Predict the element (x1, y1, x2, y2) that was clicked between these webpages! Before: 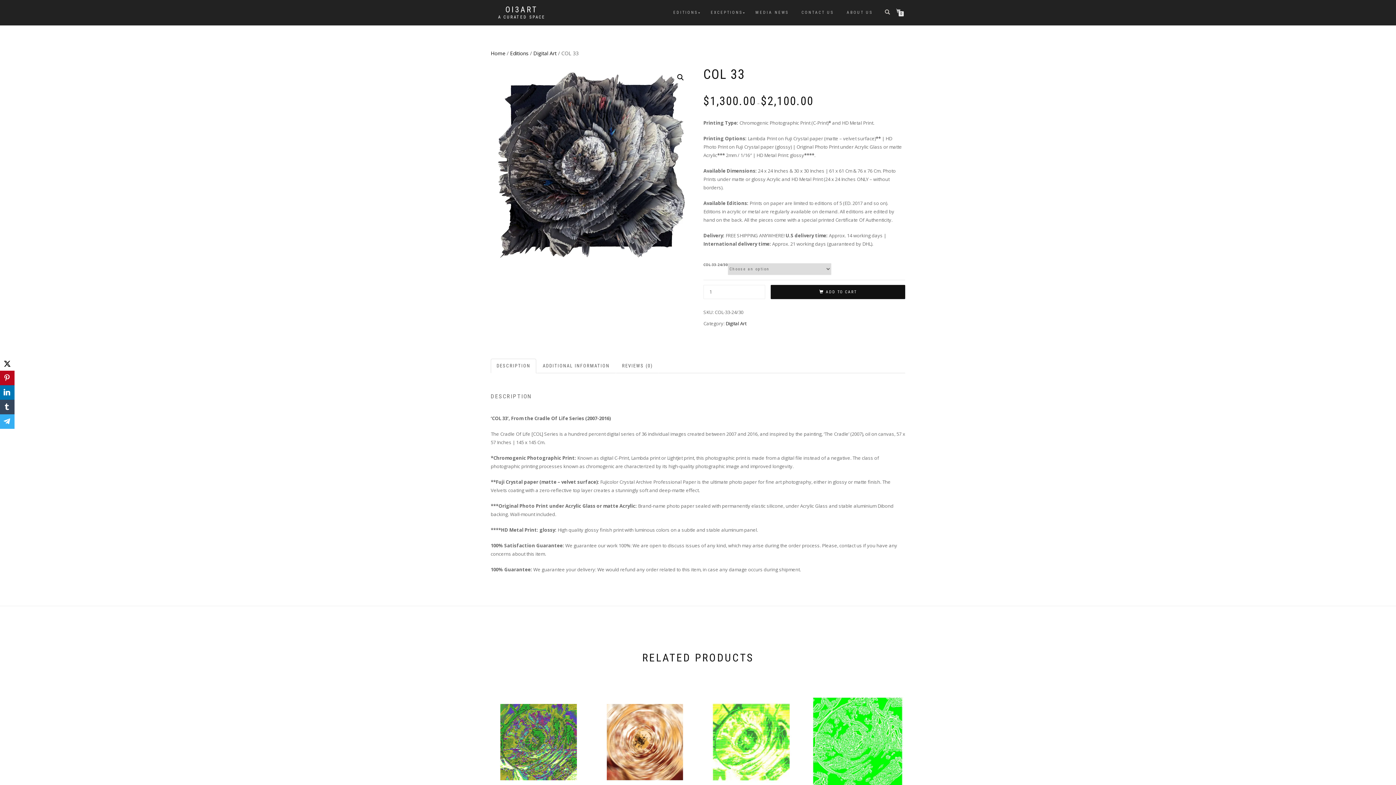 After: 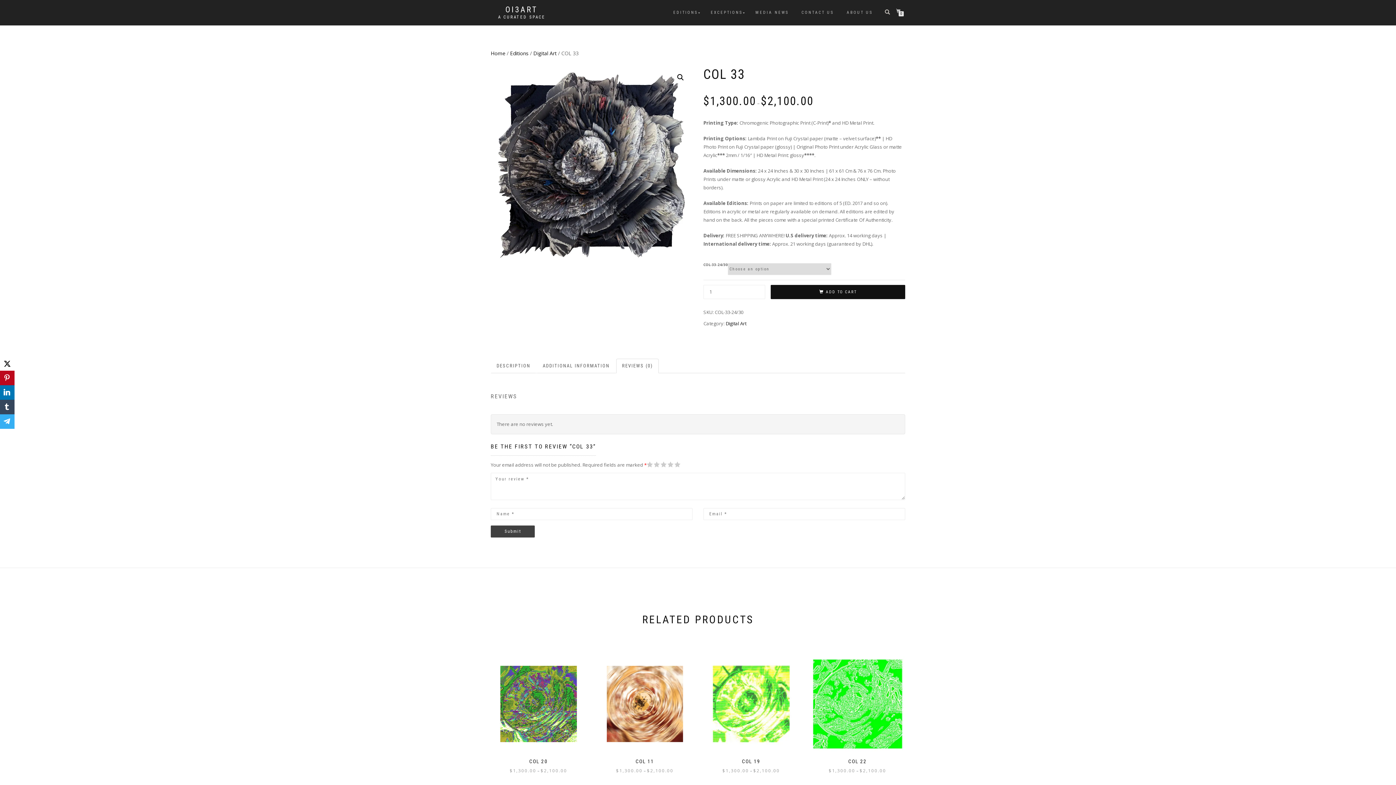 Action: label: REVIEWS (0) bbox: (616, 358, 658, 373)